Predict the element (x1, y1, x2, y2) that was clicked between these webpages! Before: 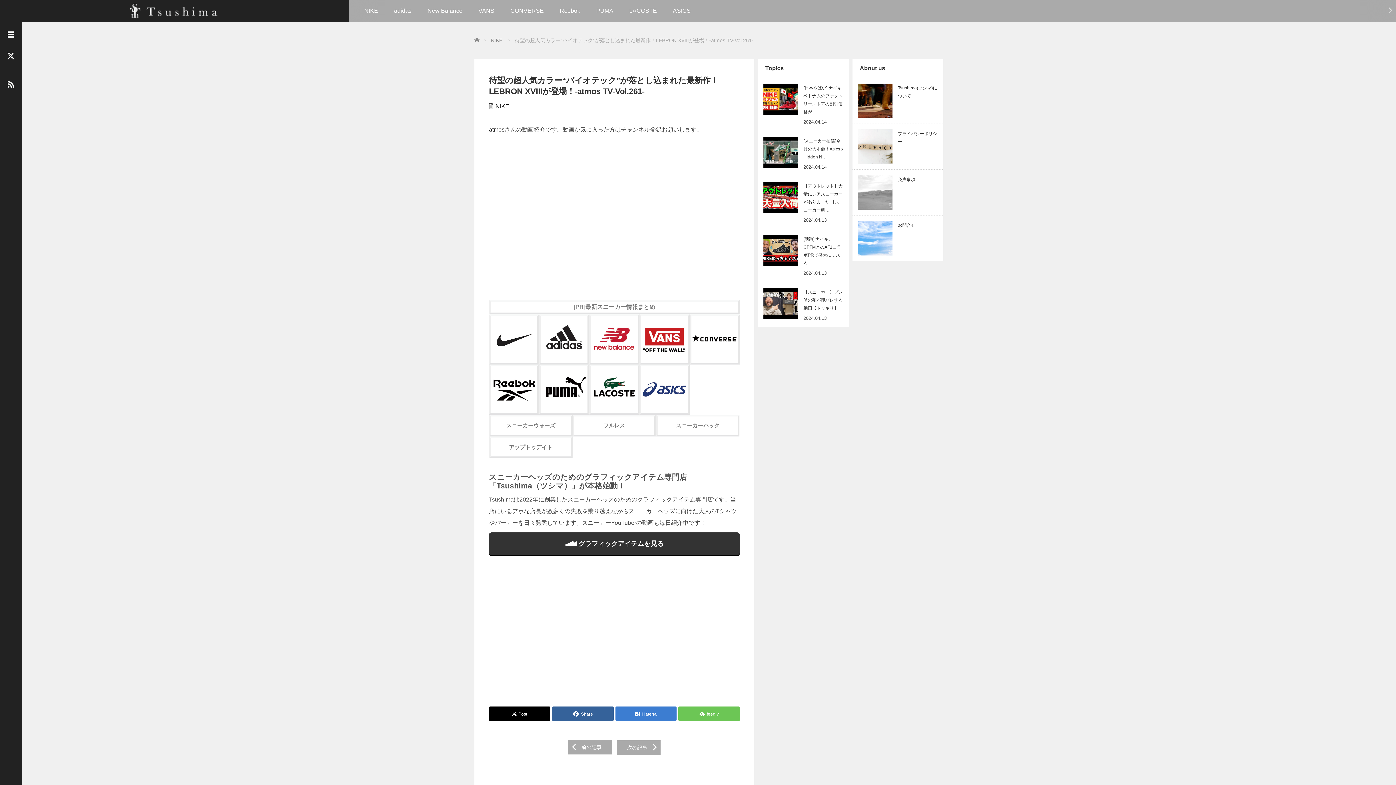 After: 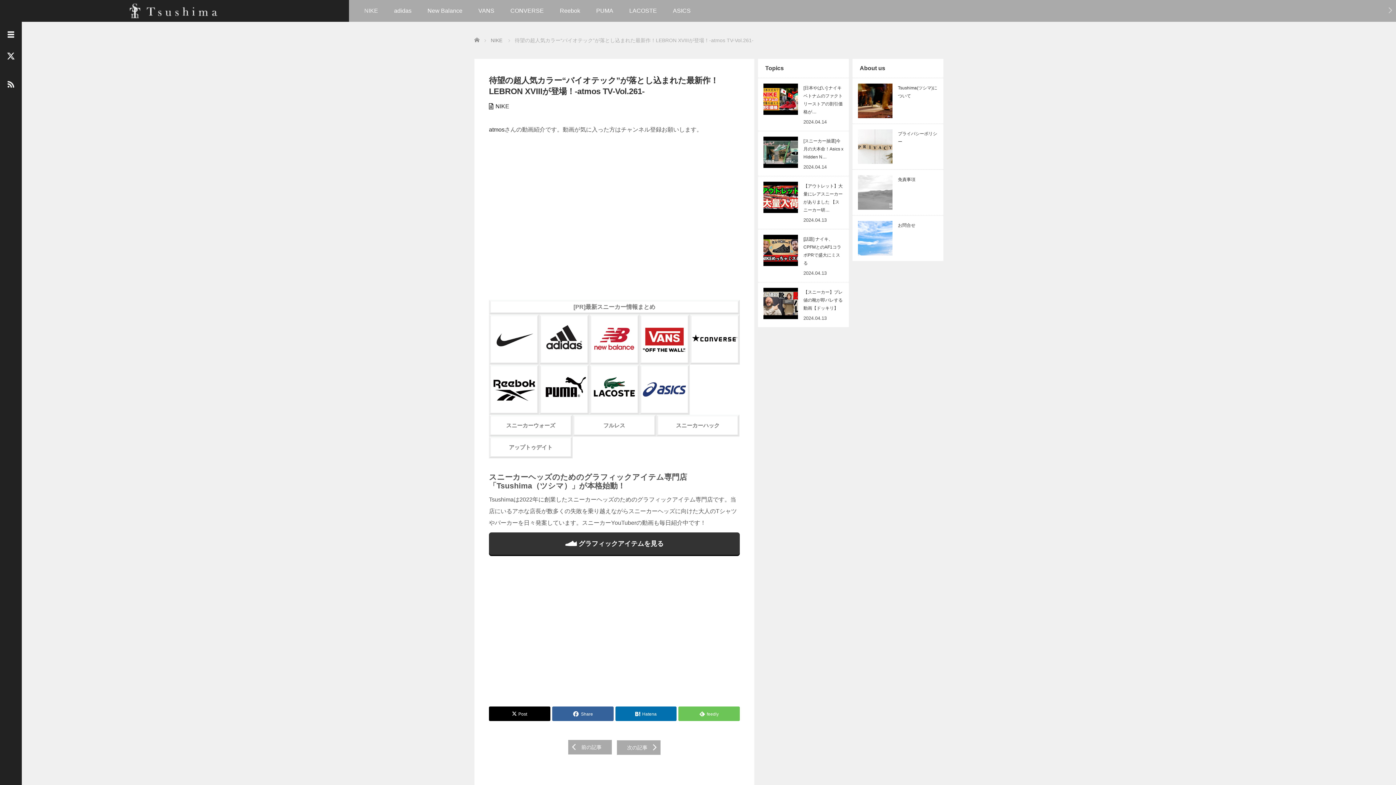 Action: bbox: (615, 706, 676, 721) label: Hatena